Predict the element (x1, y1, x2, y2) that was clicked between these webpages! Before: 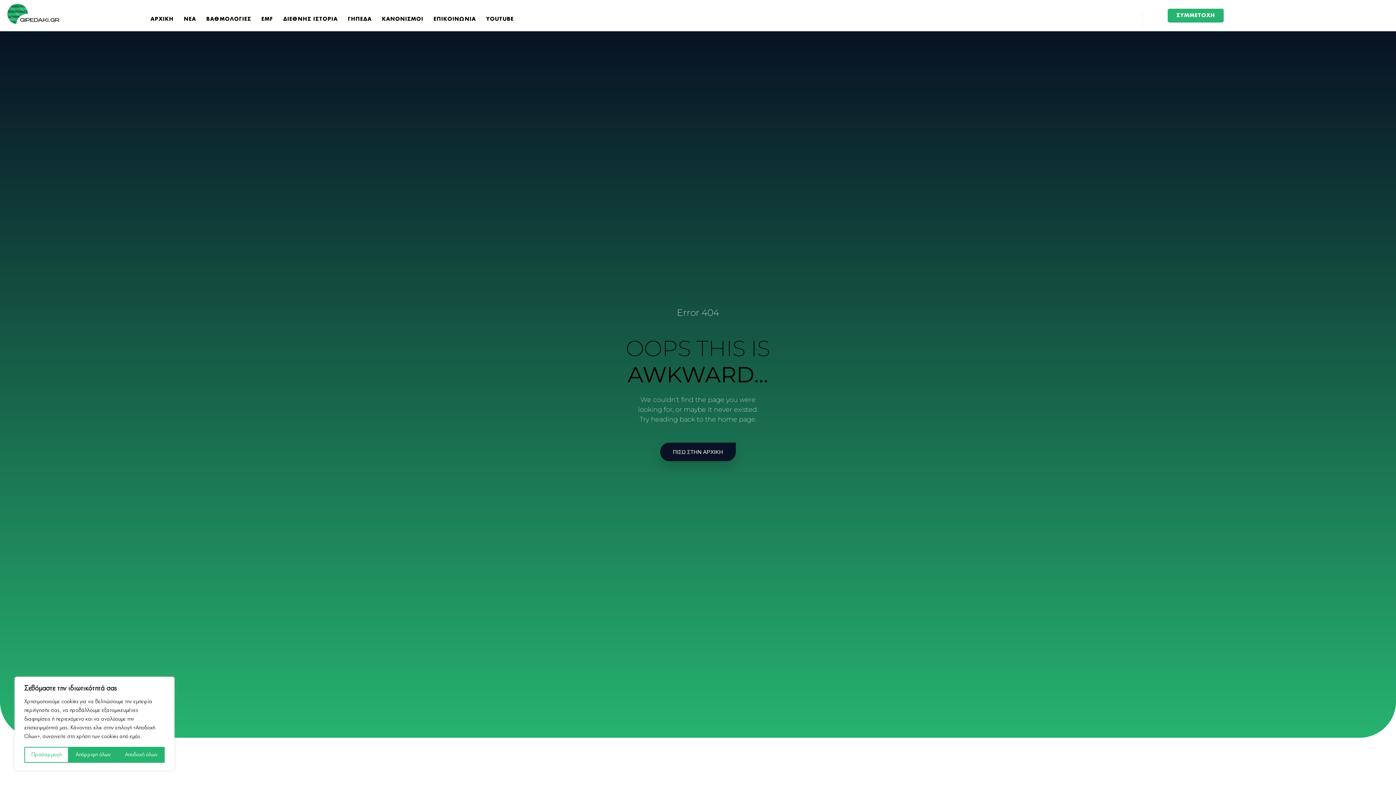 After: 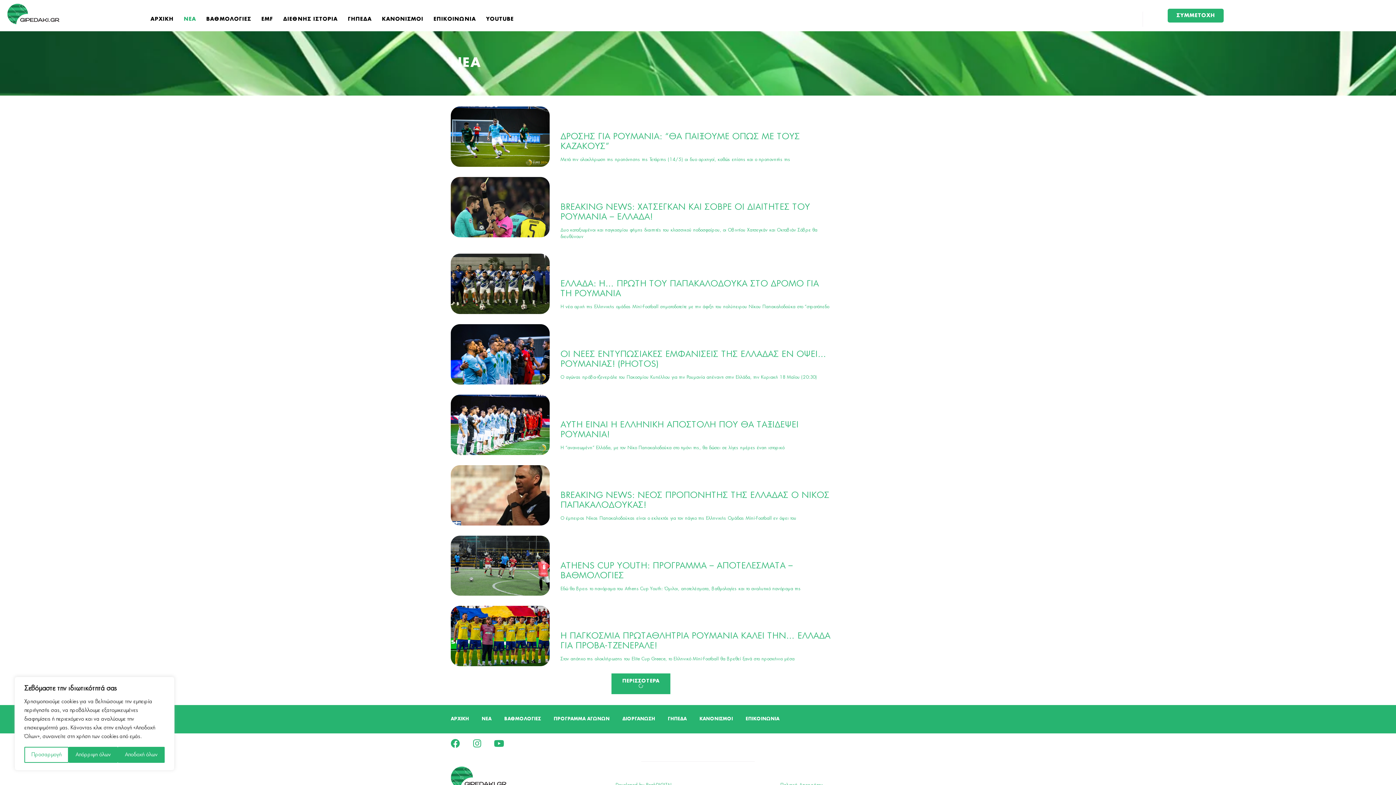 Action: label: ΝΕΑ bbox: (178, 10, 201, 27)